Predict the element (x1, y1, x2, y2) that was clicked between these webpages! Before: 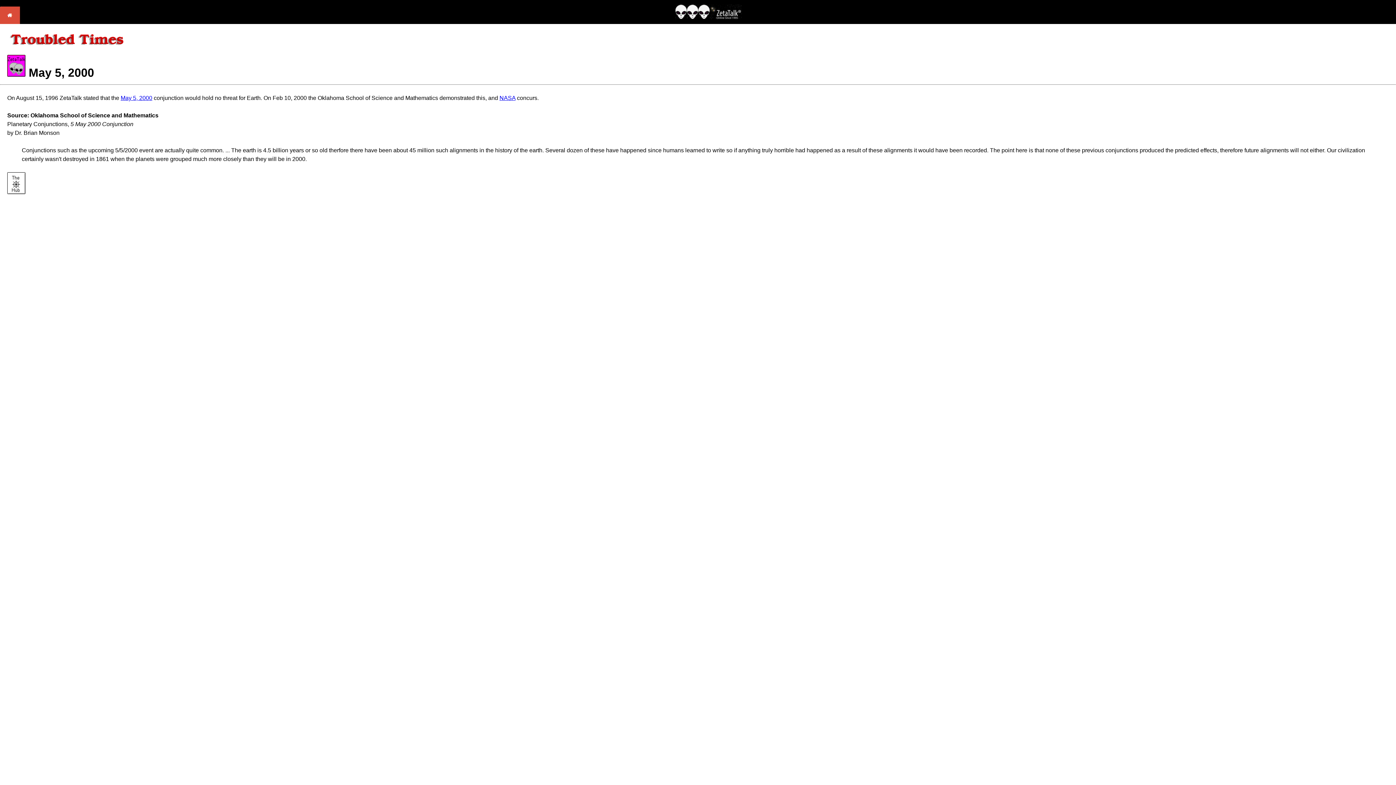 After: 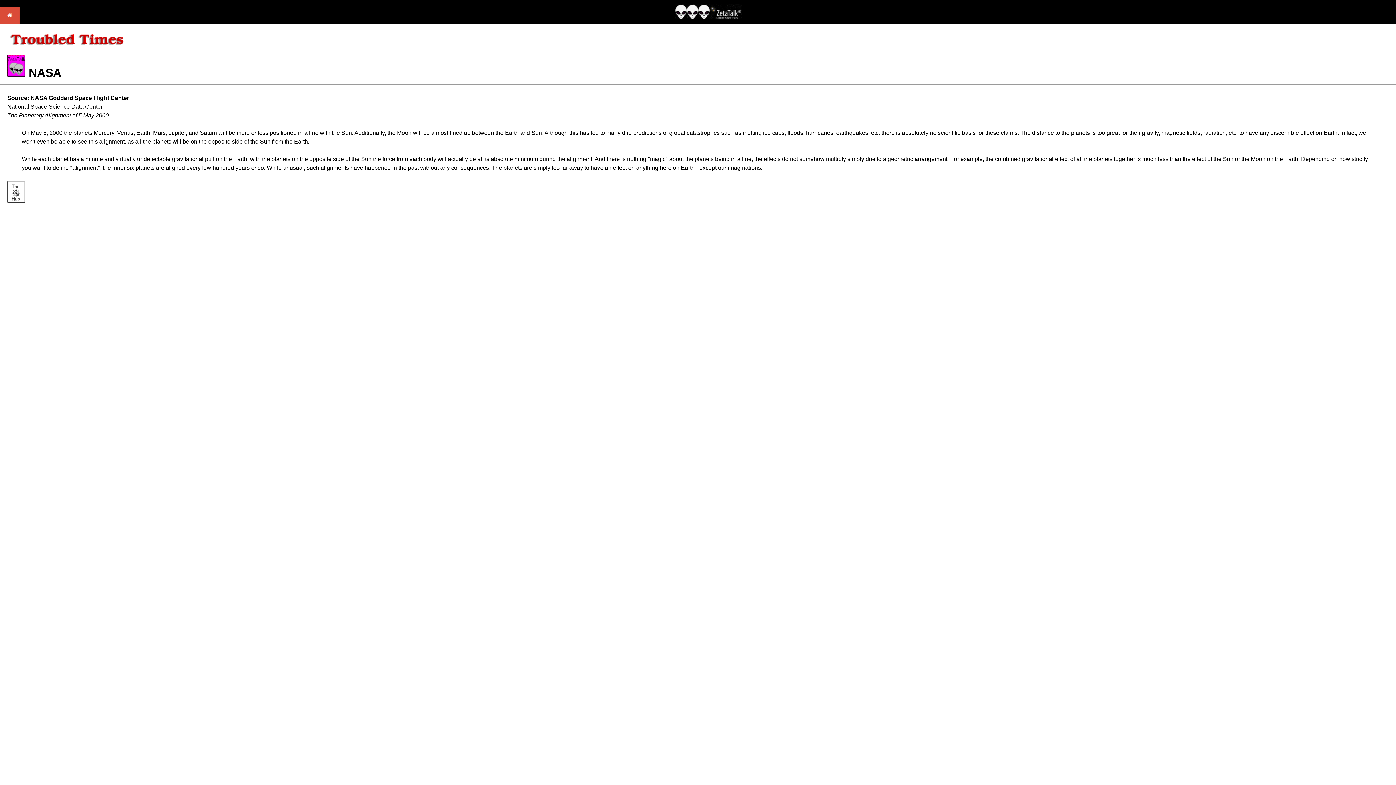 Action: bbox: (499, 94, 515, 101) label: NASA